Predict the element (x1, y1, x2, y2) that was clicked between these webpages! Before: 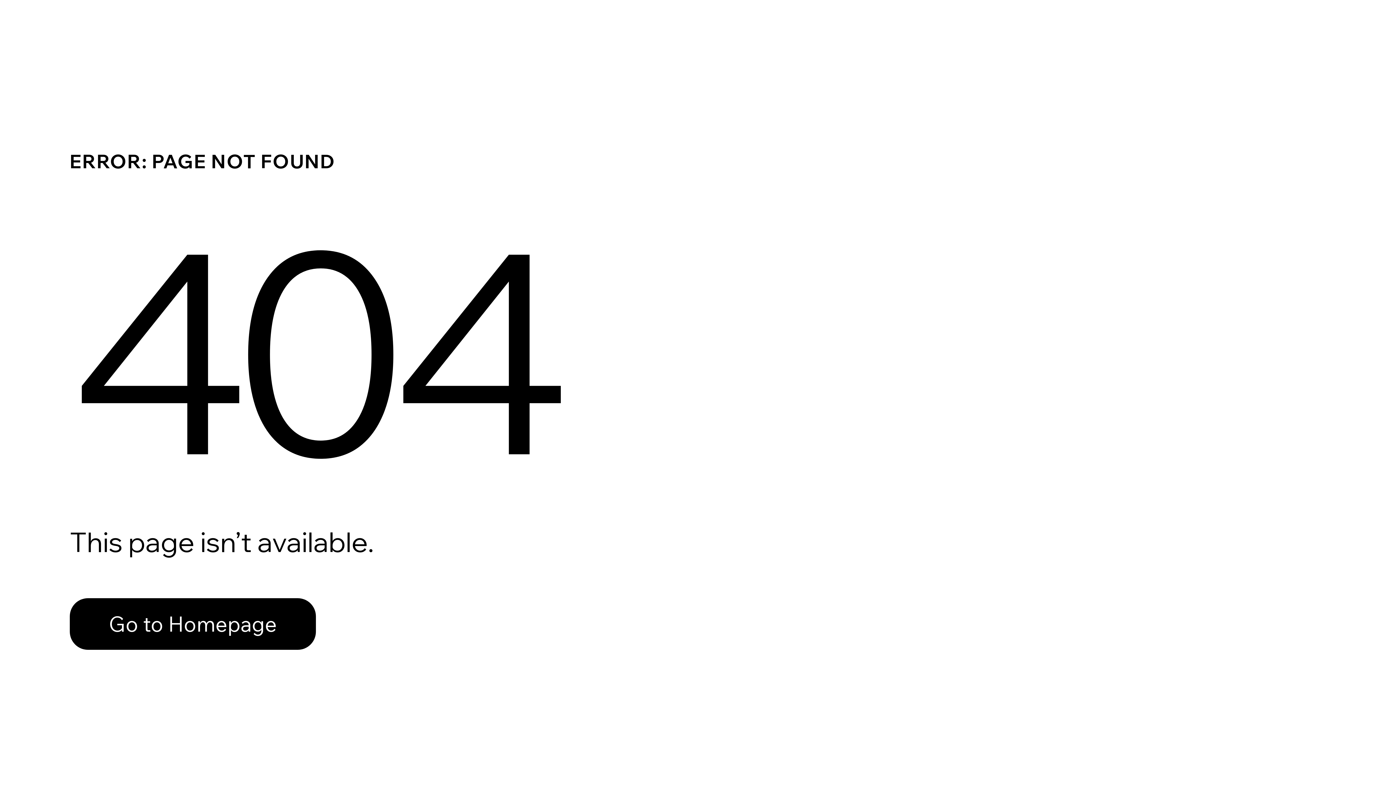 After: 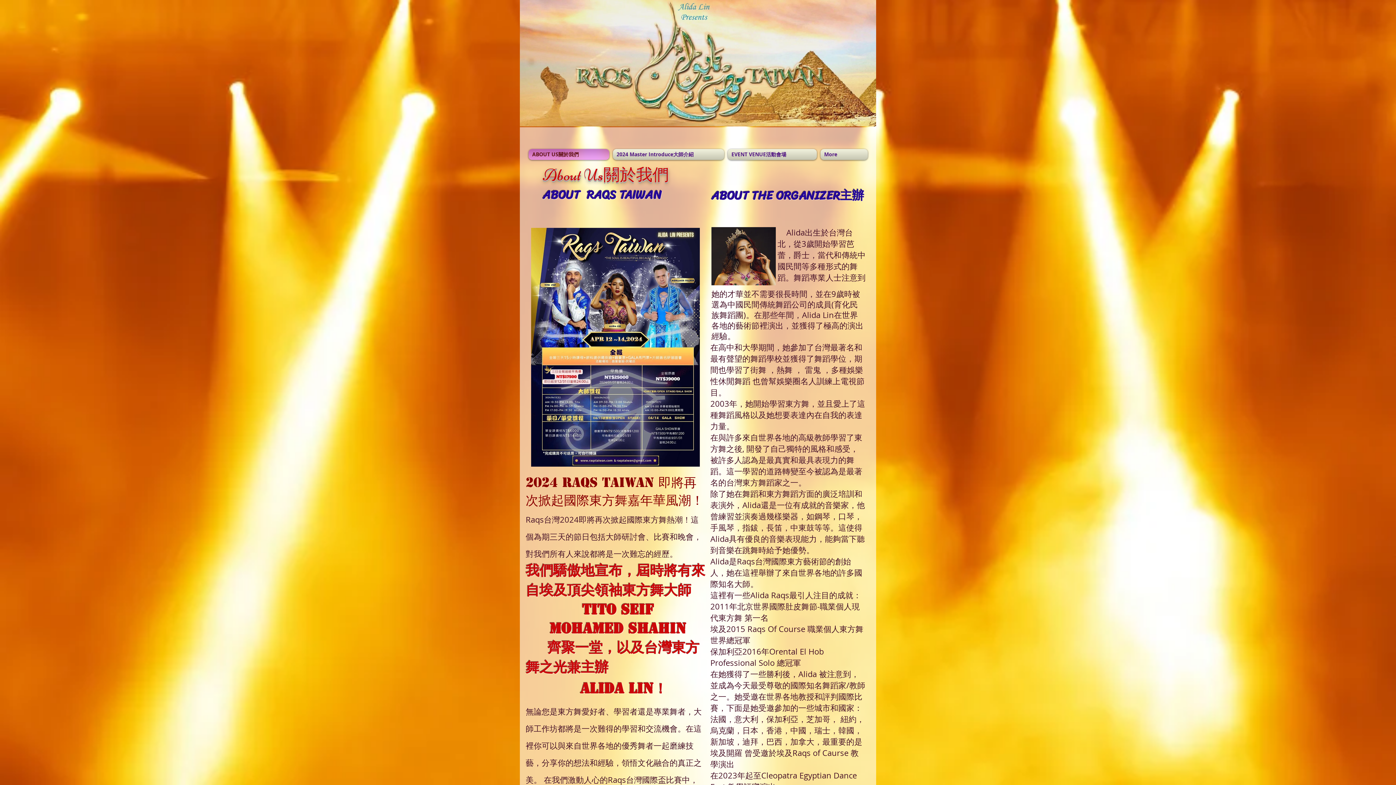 Action: label: Go to Homepage bbox: (69, 598, 316, 650)